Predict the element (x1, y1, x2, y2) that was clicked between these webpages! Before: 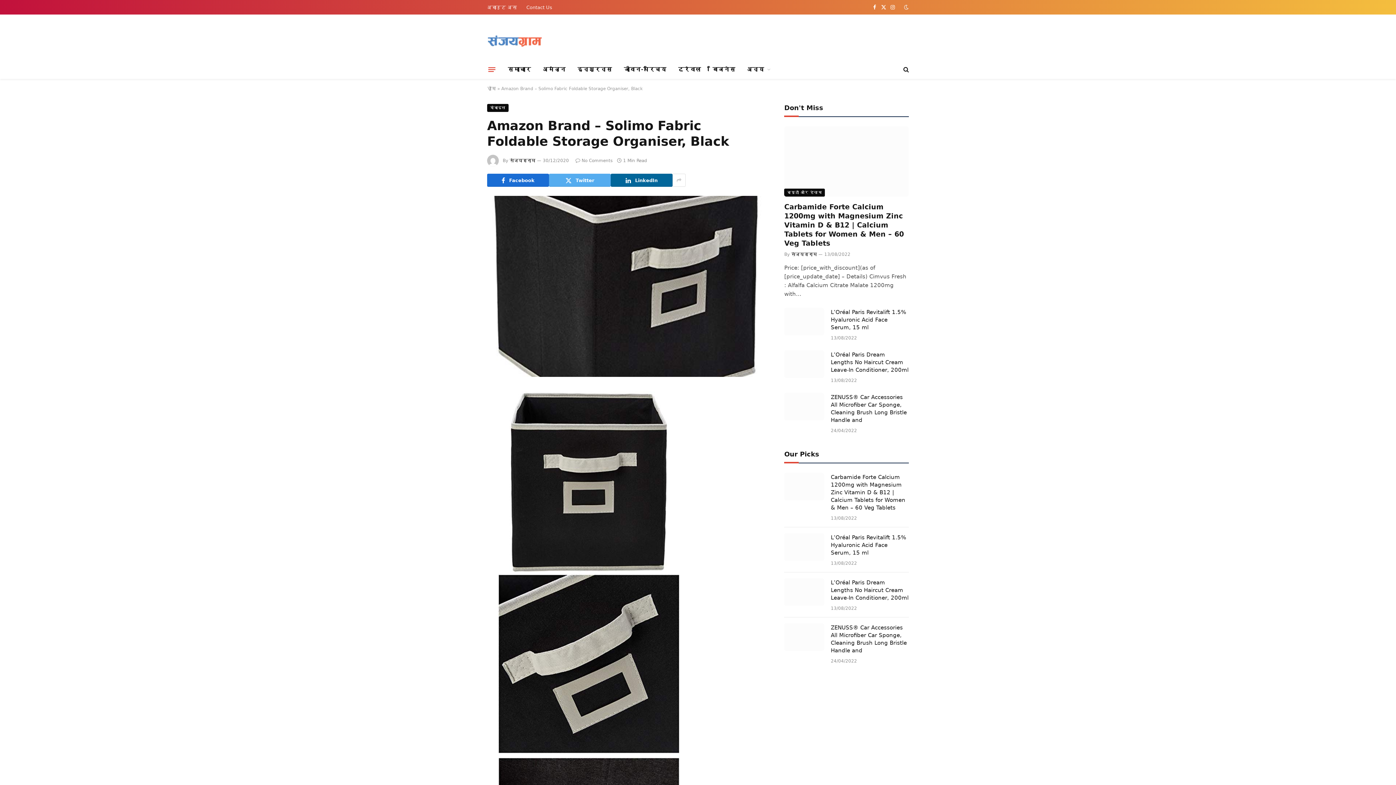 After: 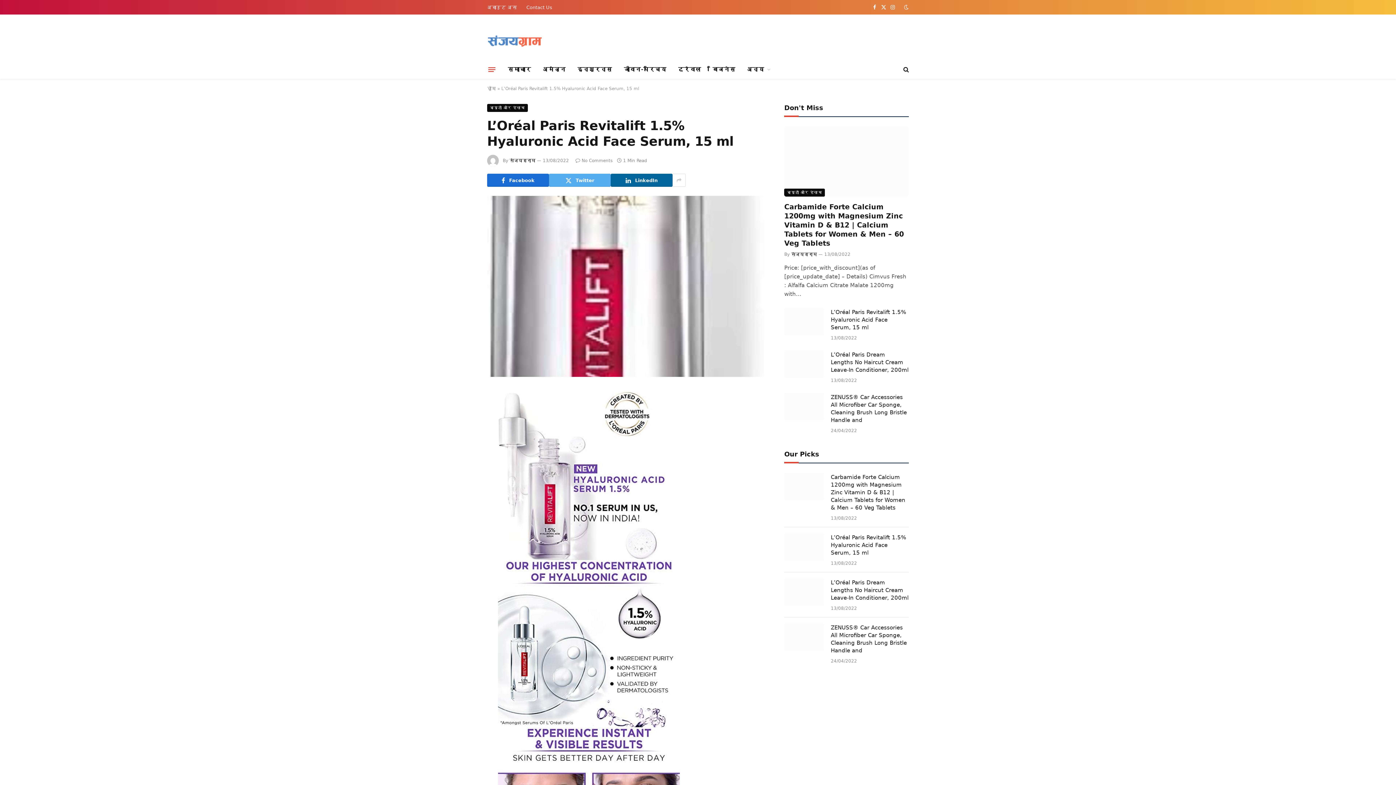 Action: label: L’Oréal Paris Revitalift 1.5% Hyaluronic Acid Face Serum, 15 ml bbox: (831, 534, 909, 556)